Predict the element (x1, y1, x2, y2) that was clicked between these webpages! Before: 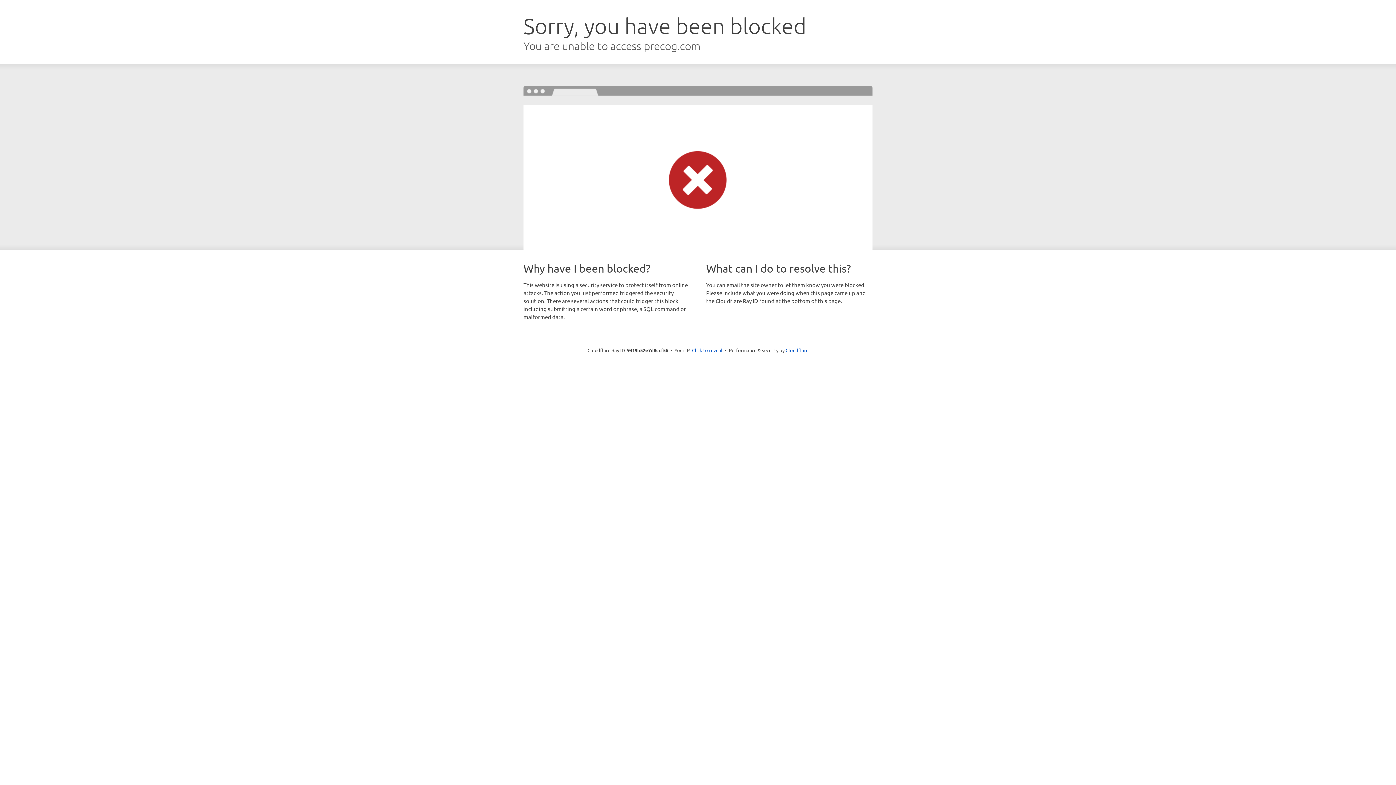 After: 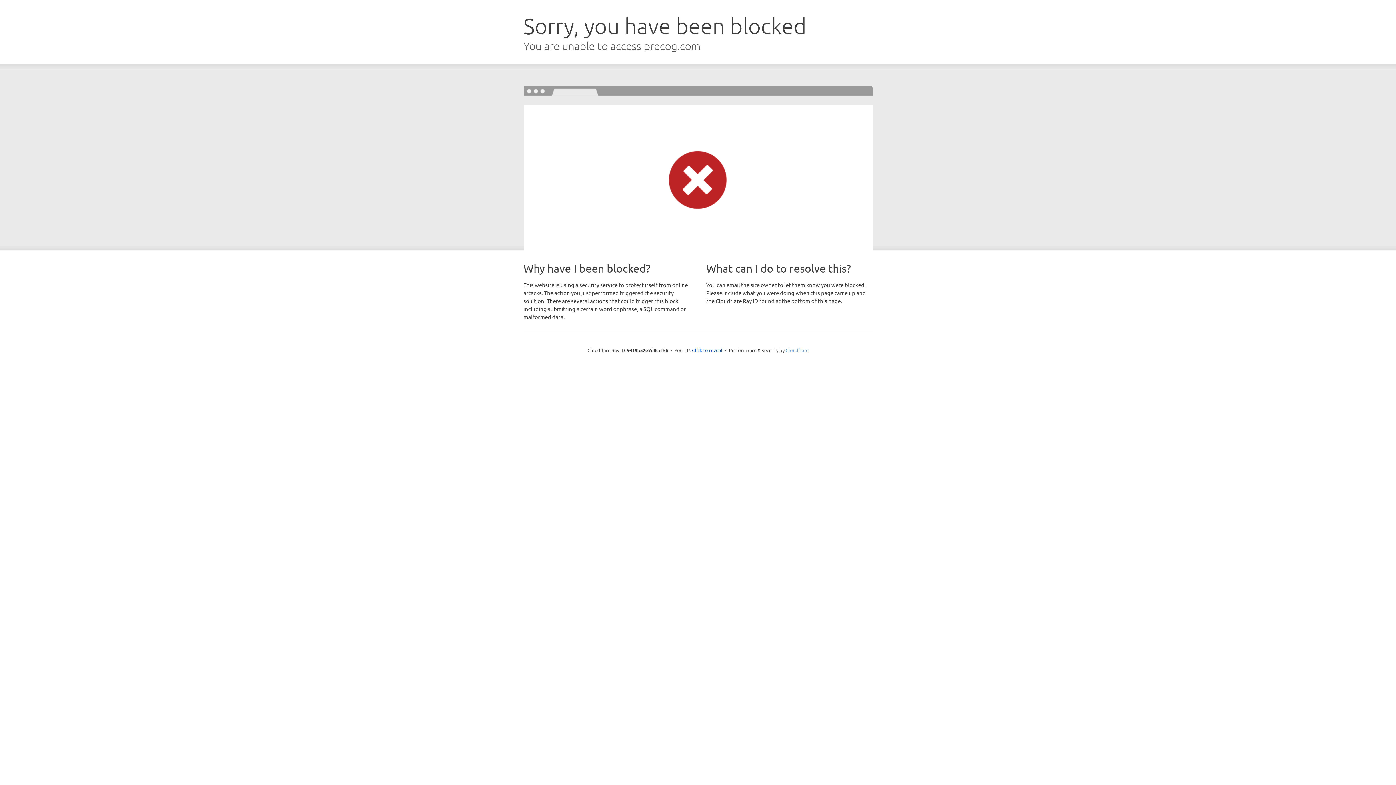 Action: bbox: (785, 347, 808, 353) label: Cloudflare